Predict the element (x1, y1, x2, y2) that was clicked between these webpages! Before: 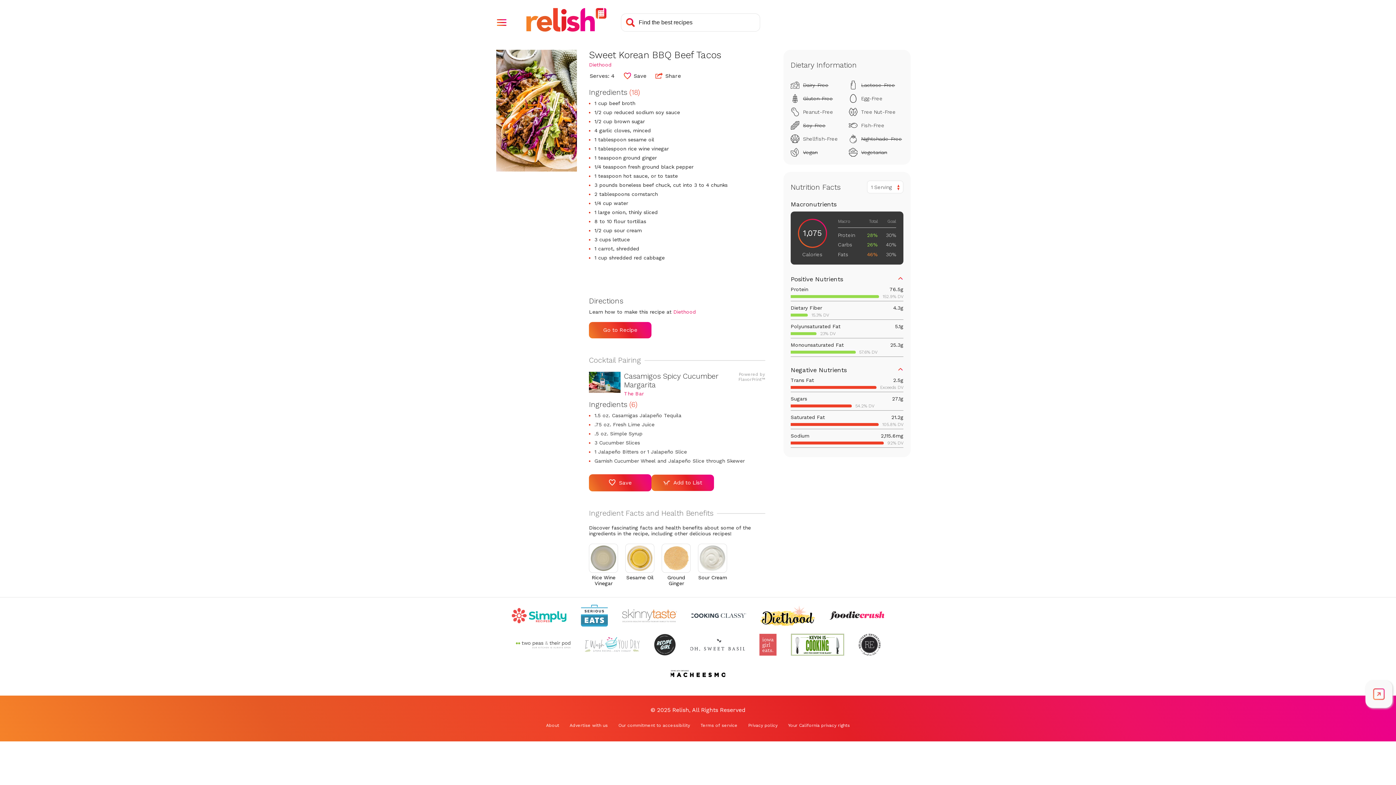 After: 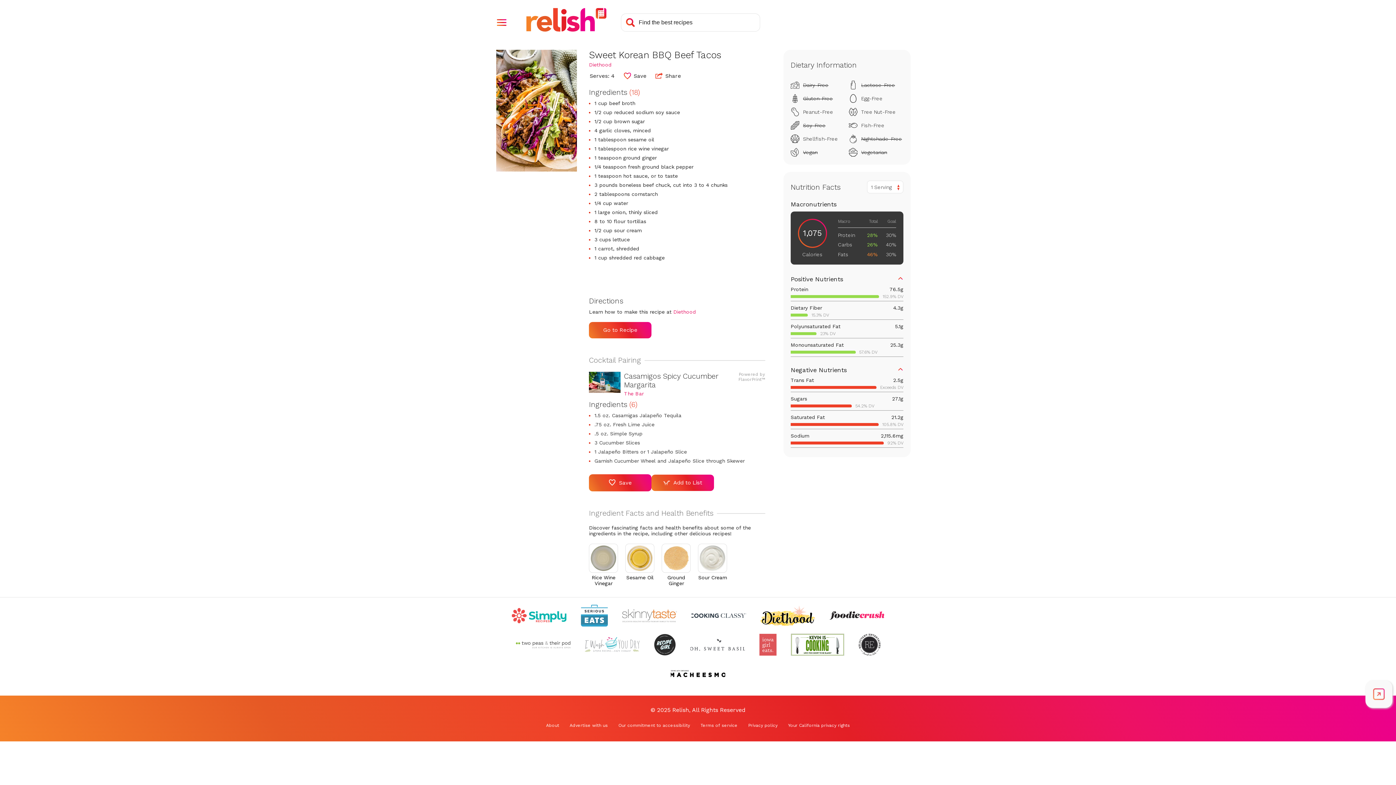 Action: label: Check out Foodie Crush (Opens in a new tab) bbox: (829, 604, 884, 626)